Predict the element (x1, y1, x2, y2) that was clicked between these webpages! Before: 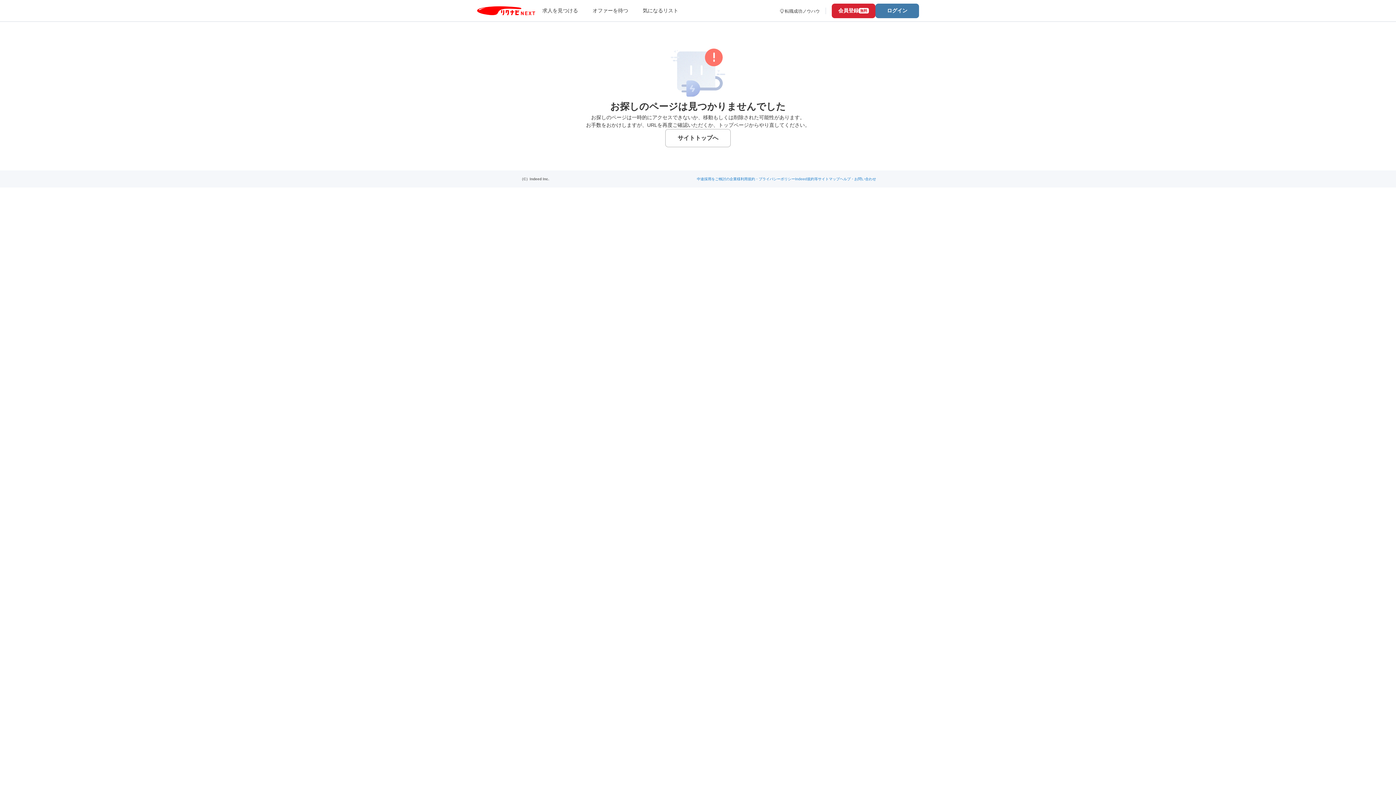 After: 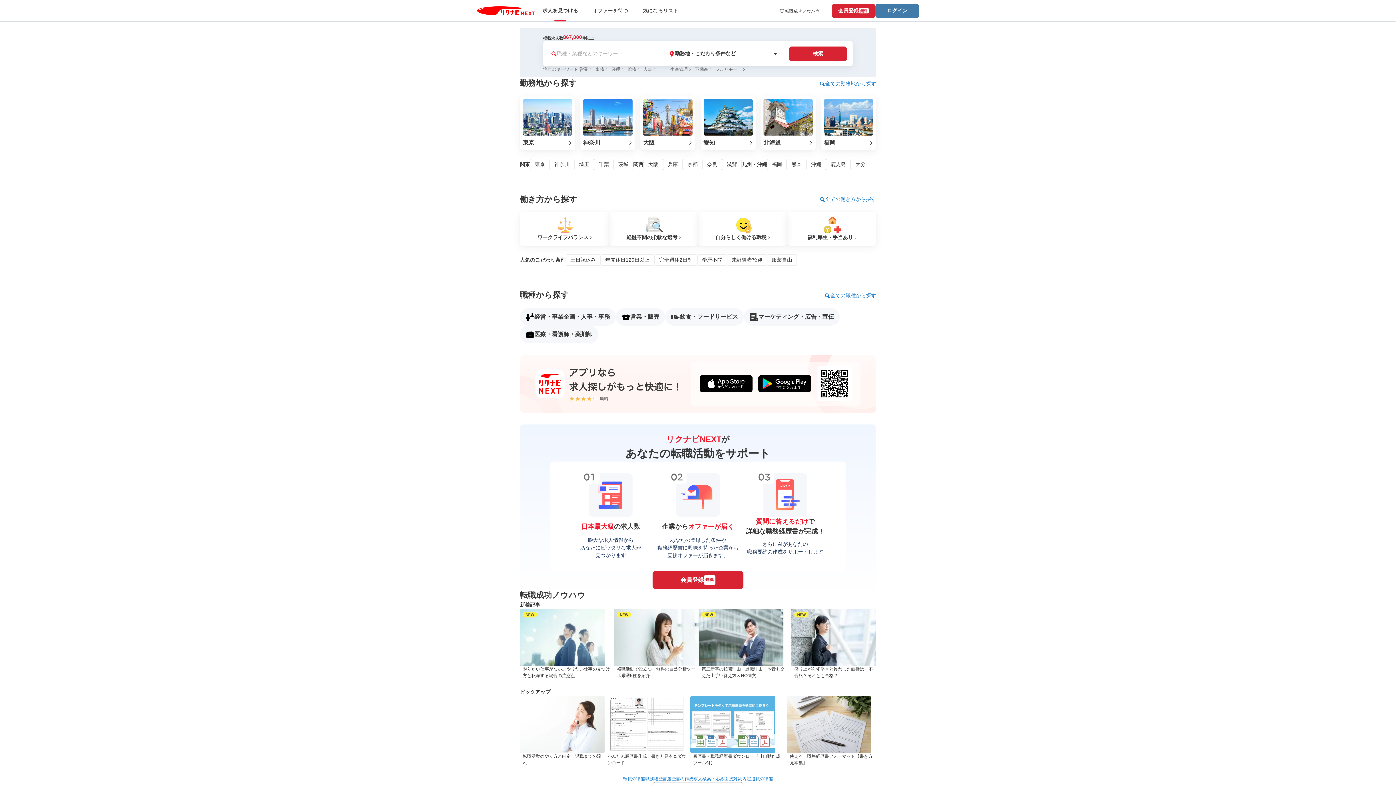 Action: bbox: (665, 129, 730, 147) label: サイトトップへ